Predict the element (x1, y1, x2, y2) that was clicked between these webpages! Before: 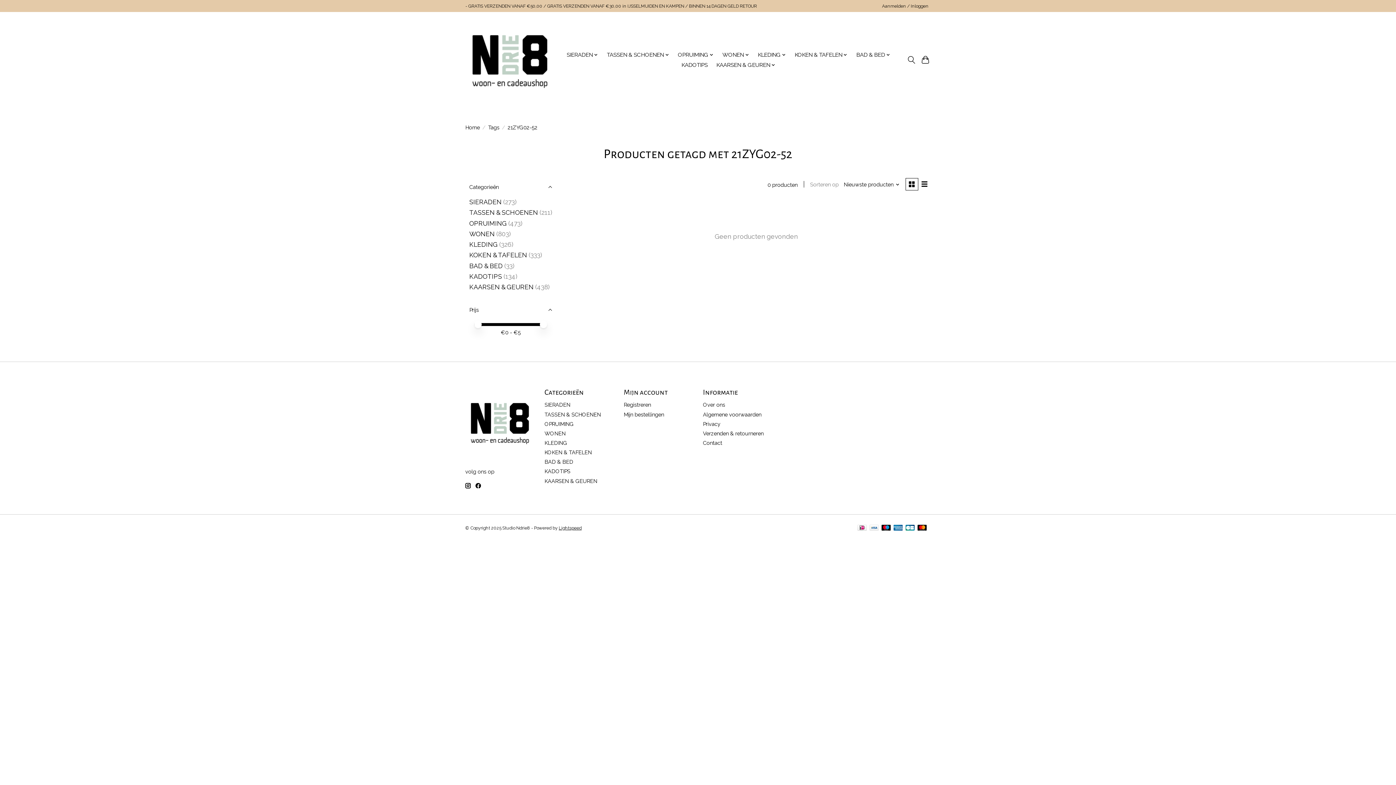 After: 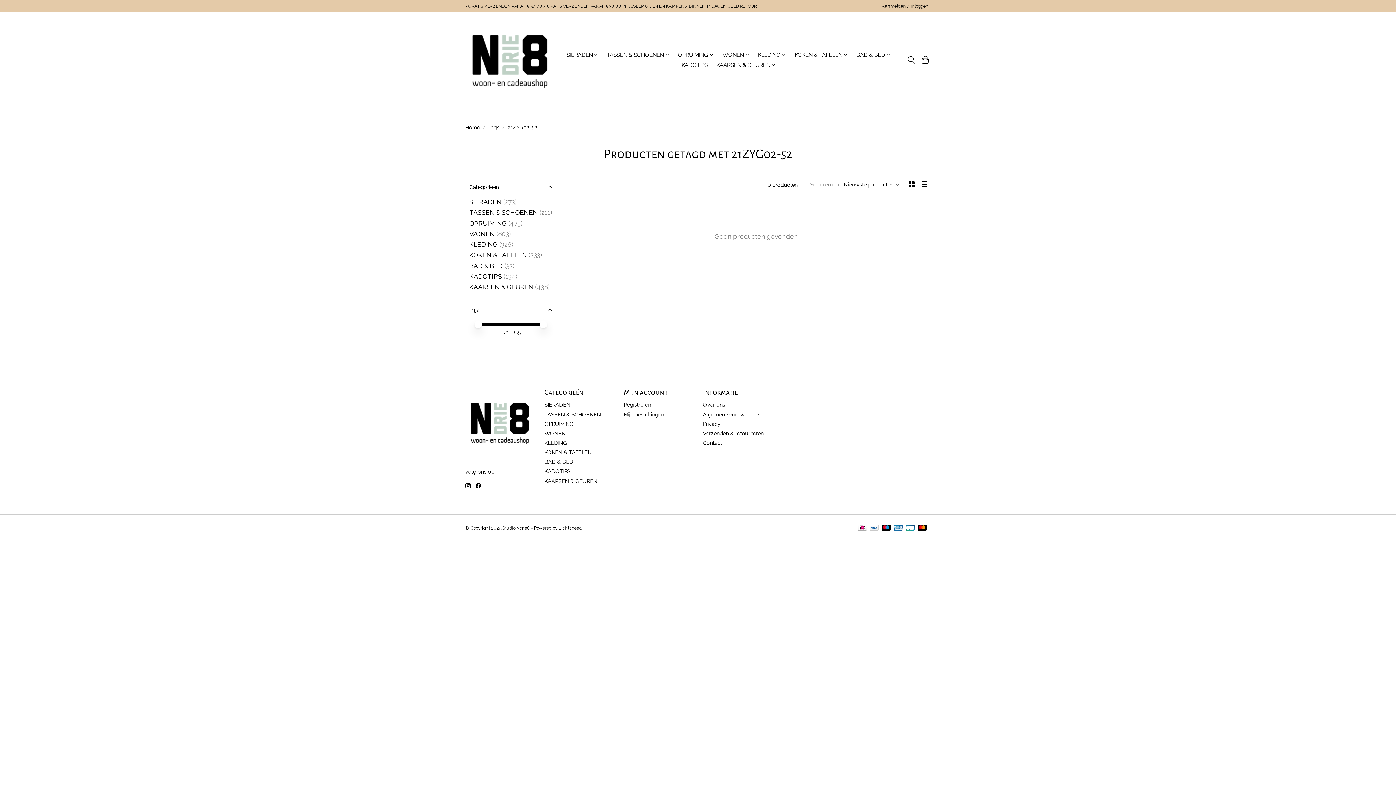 Action: bbox: (475, 483, 481, 488)